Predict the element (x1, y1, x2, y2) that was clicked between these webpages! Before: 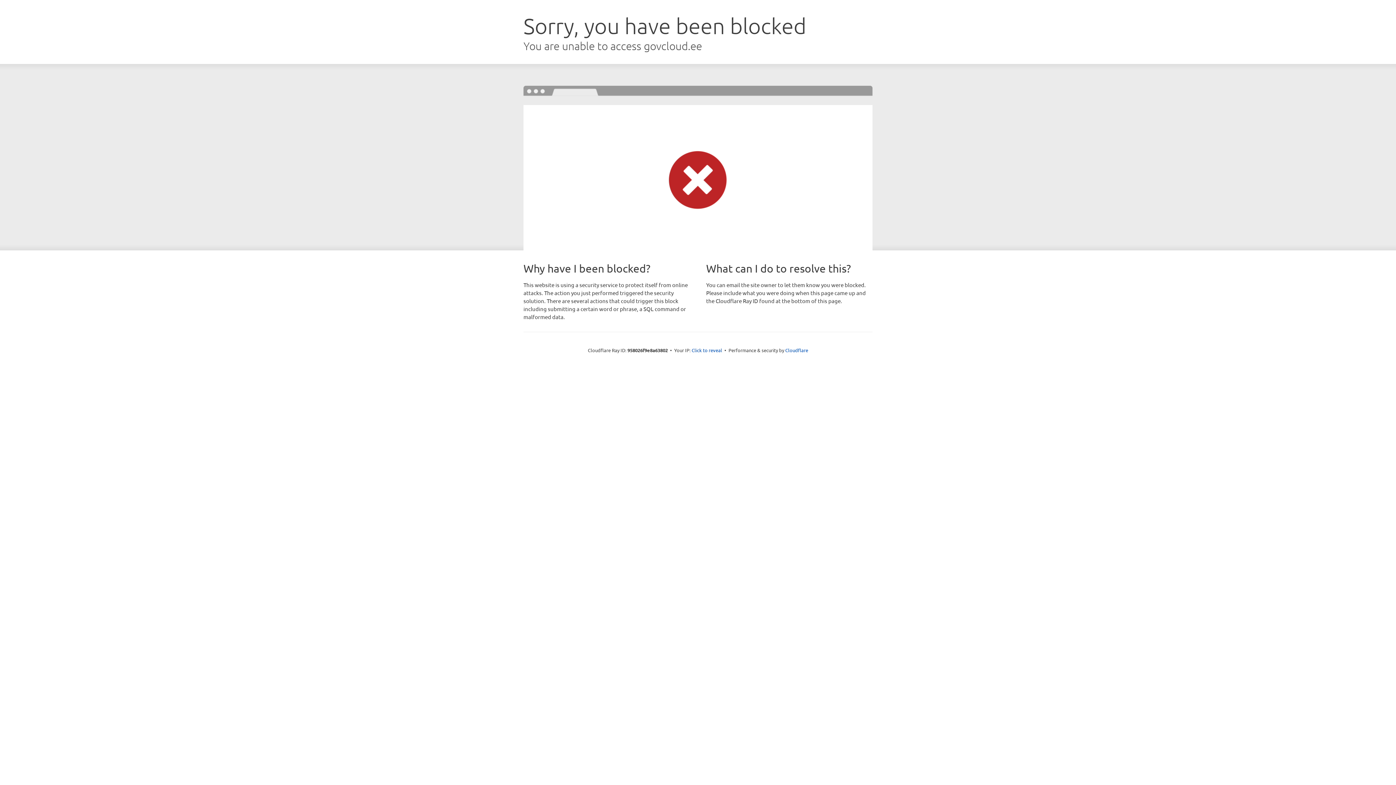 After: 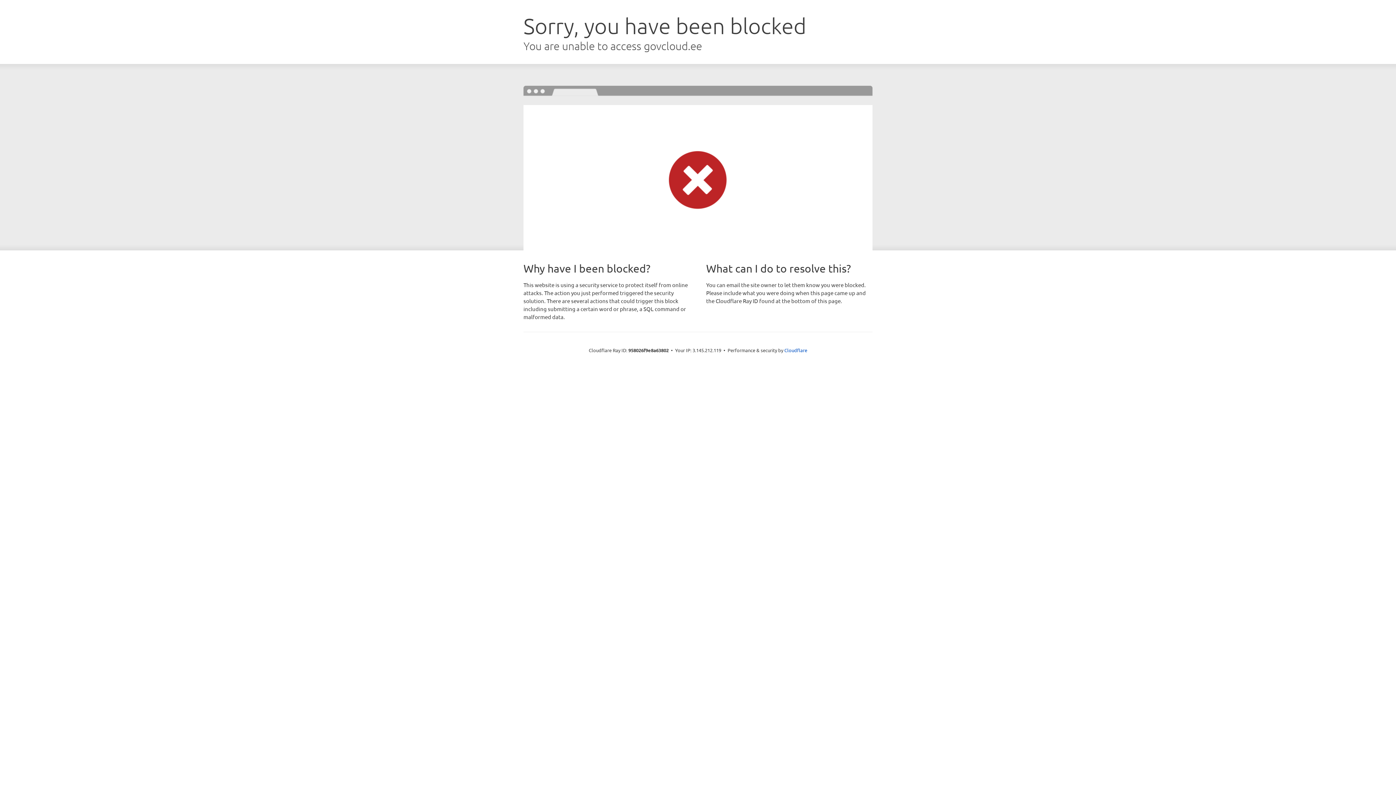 Action: bbox: (691, 346, 722, 353) label: Click to reveal